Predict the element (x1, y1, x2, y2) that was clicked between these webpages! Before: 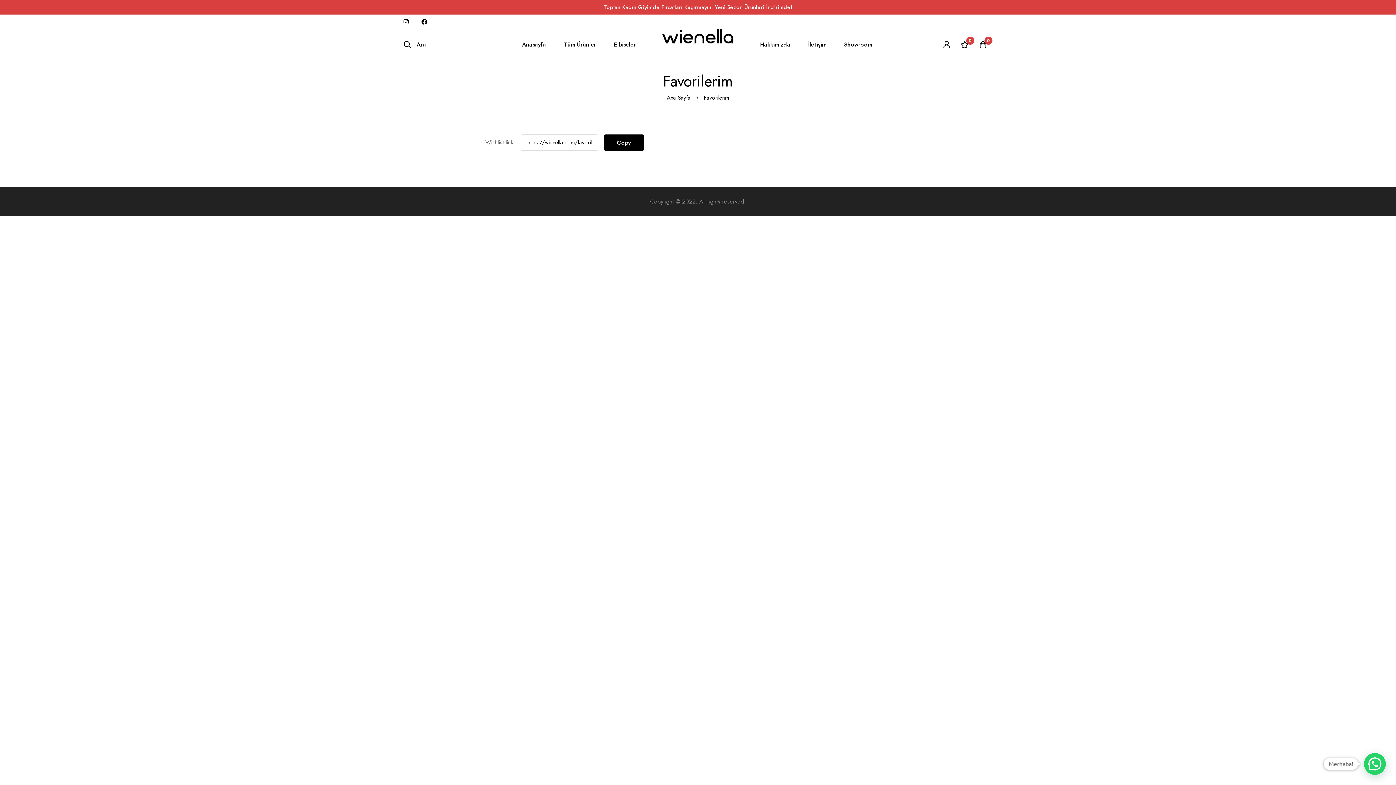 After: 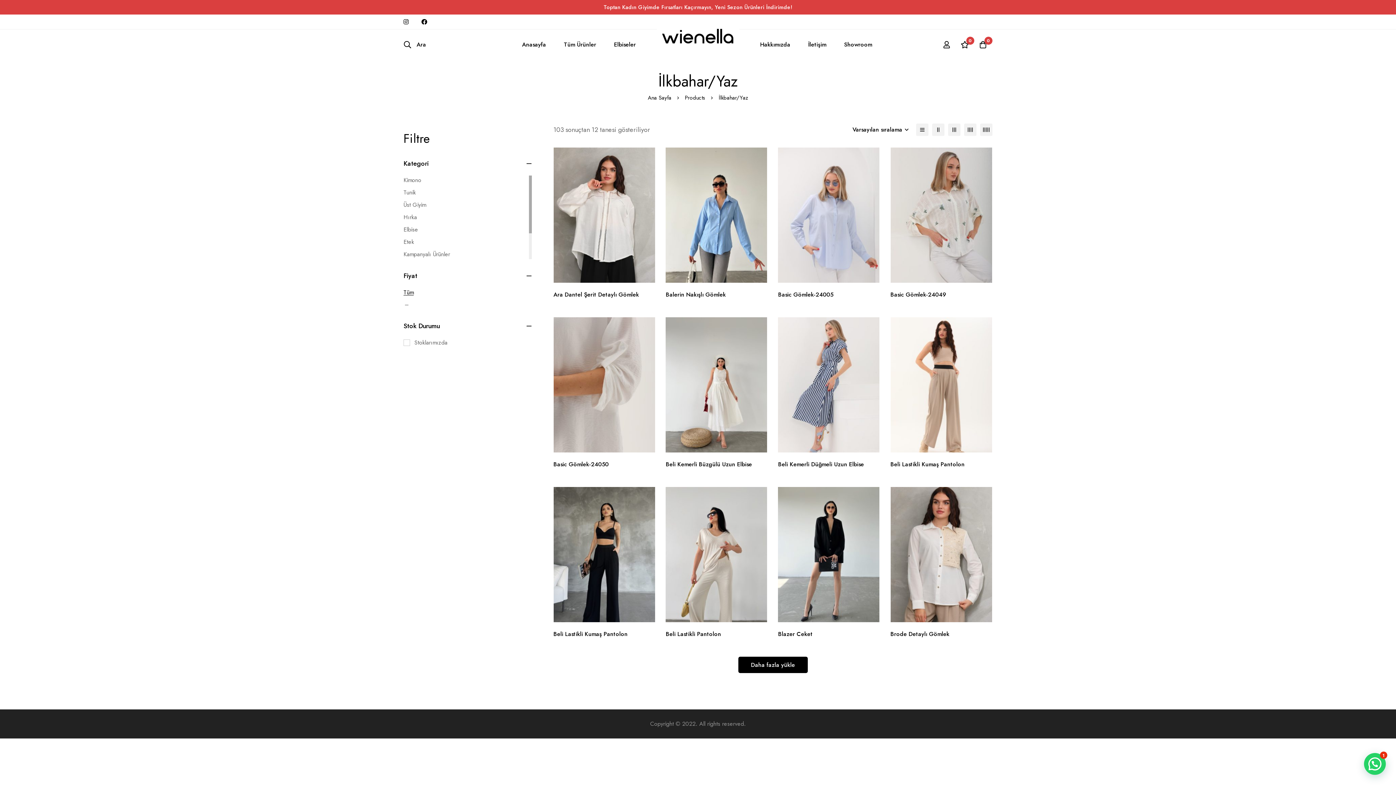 Action: label: Tüm Ürünler bbox: (556, 32, 604, 57)